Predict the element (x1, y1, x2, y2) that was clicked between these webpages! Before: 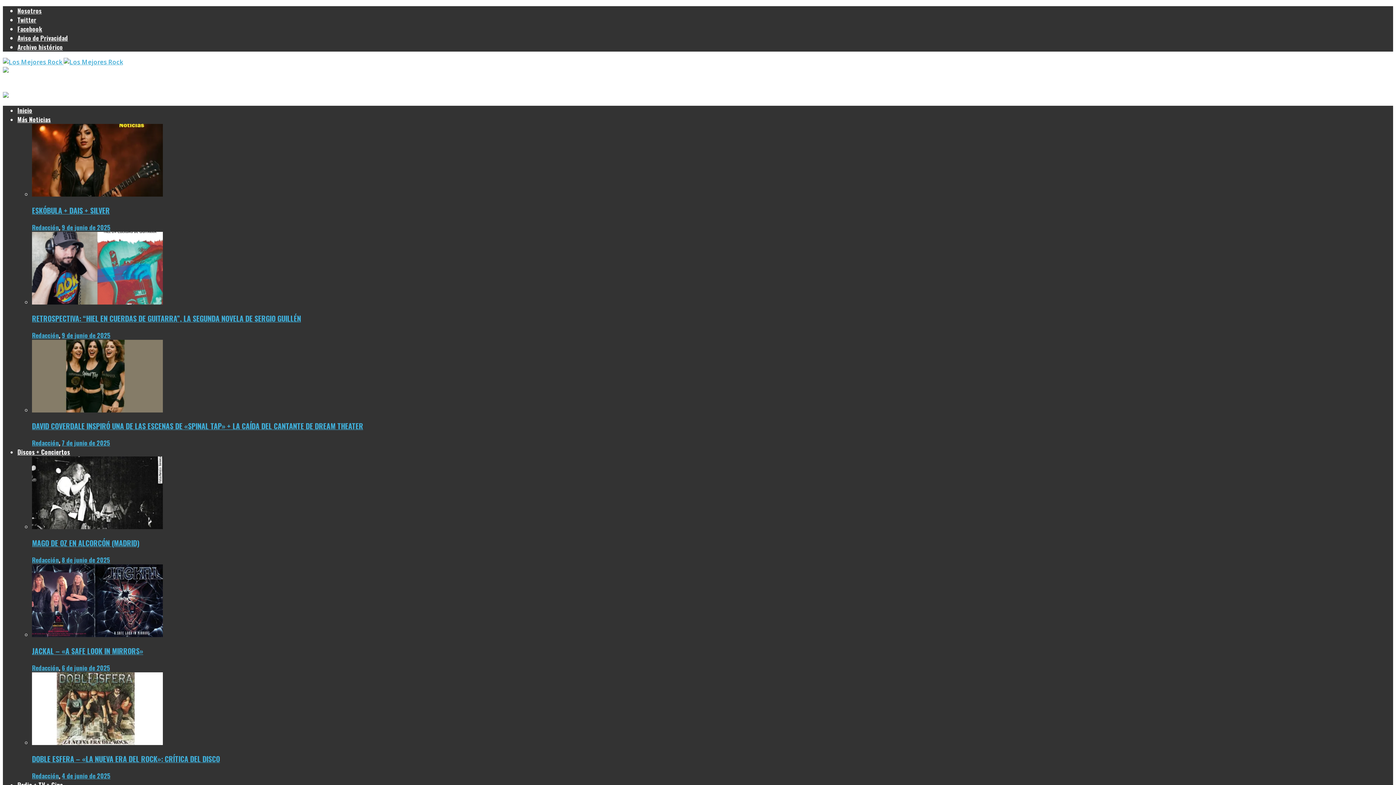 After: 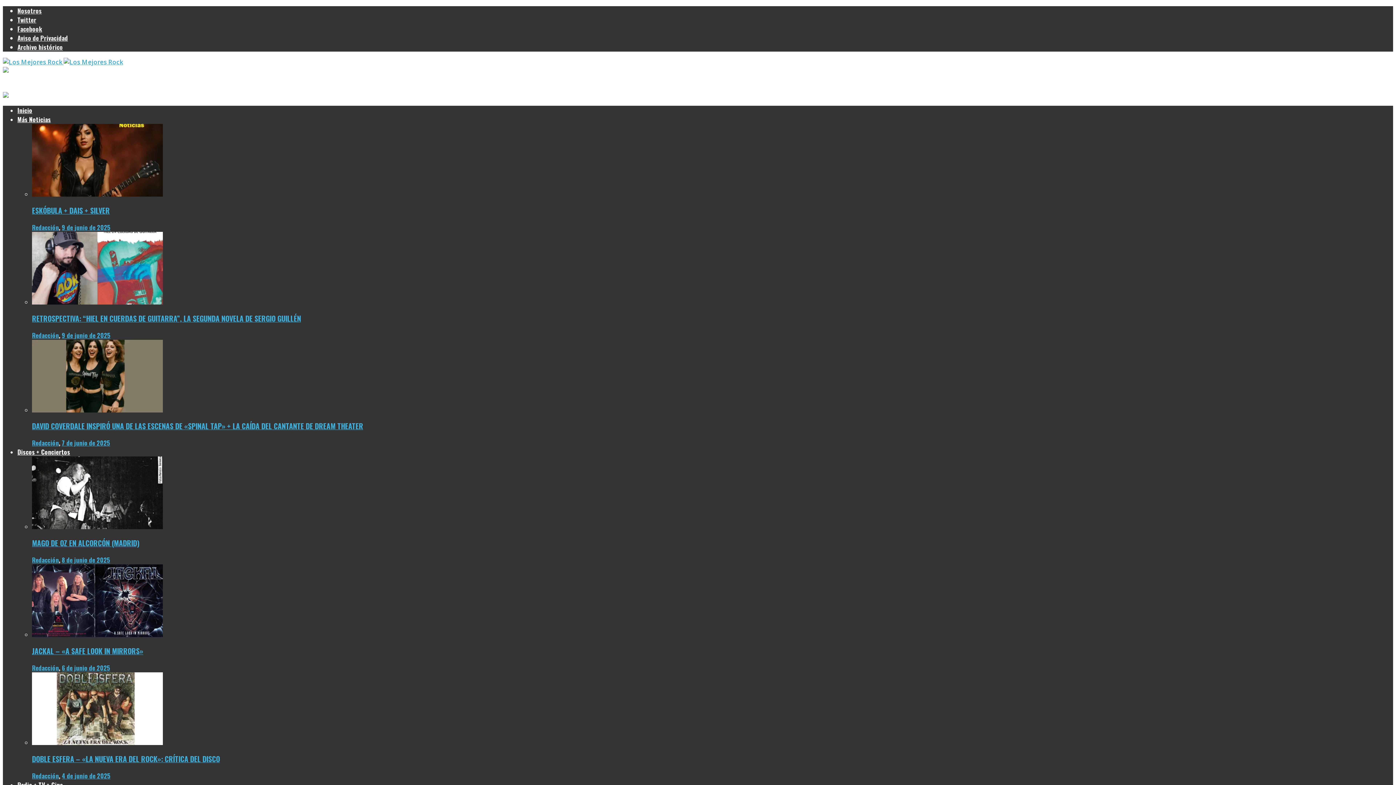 Action: label: ESKÓBULA + DAIS + SILVER bbox: (32, 205, 109, 215)